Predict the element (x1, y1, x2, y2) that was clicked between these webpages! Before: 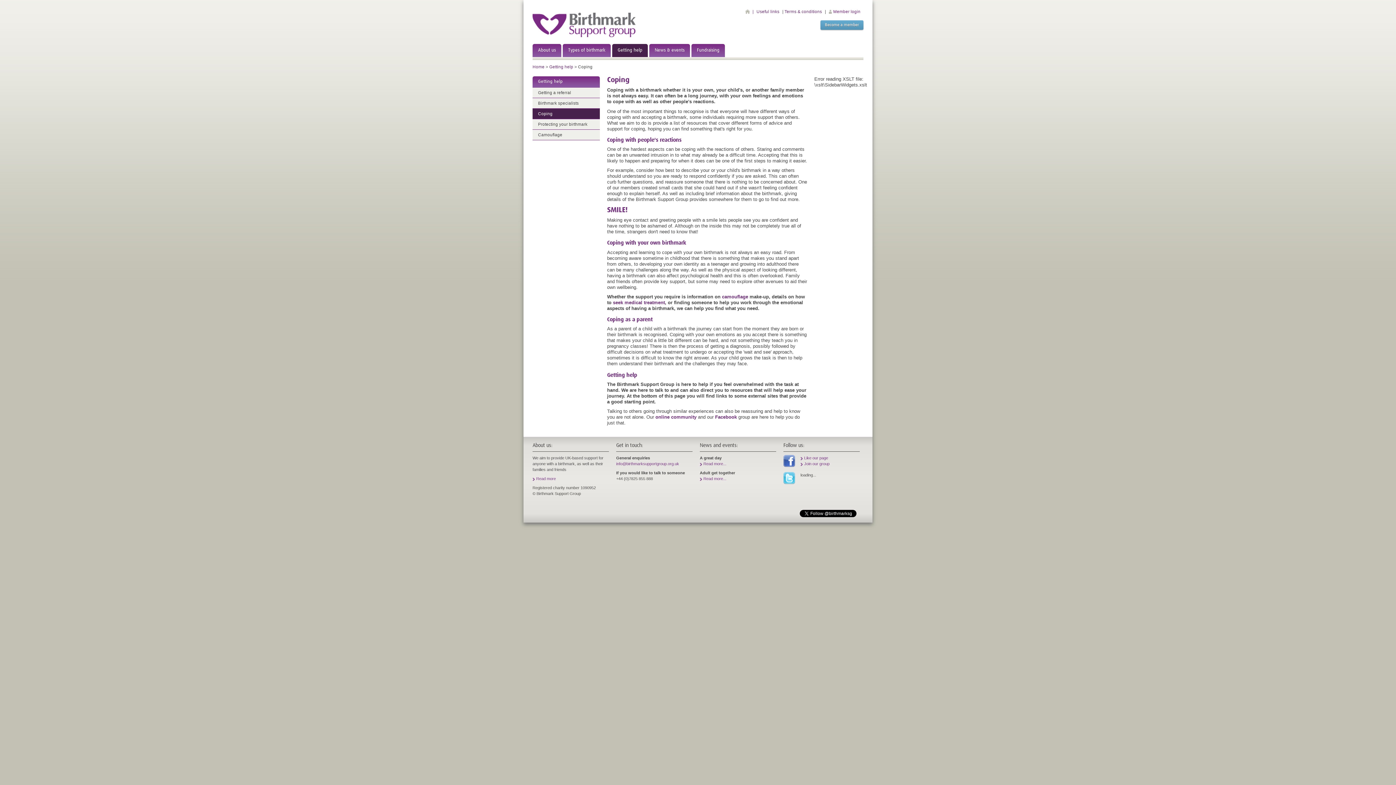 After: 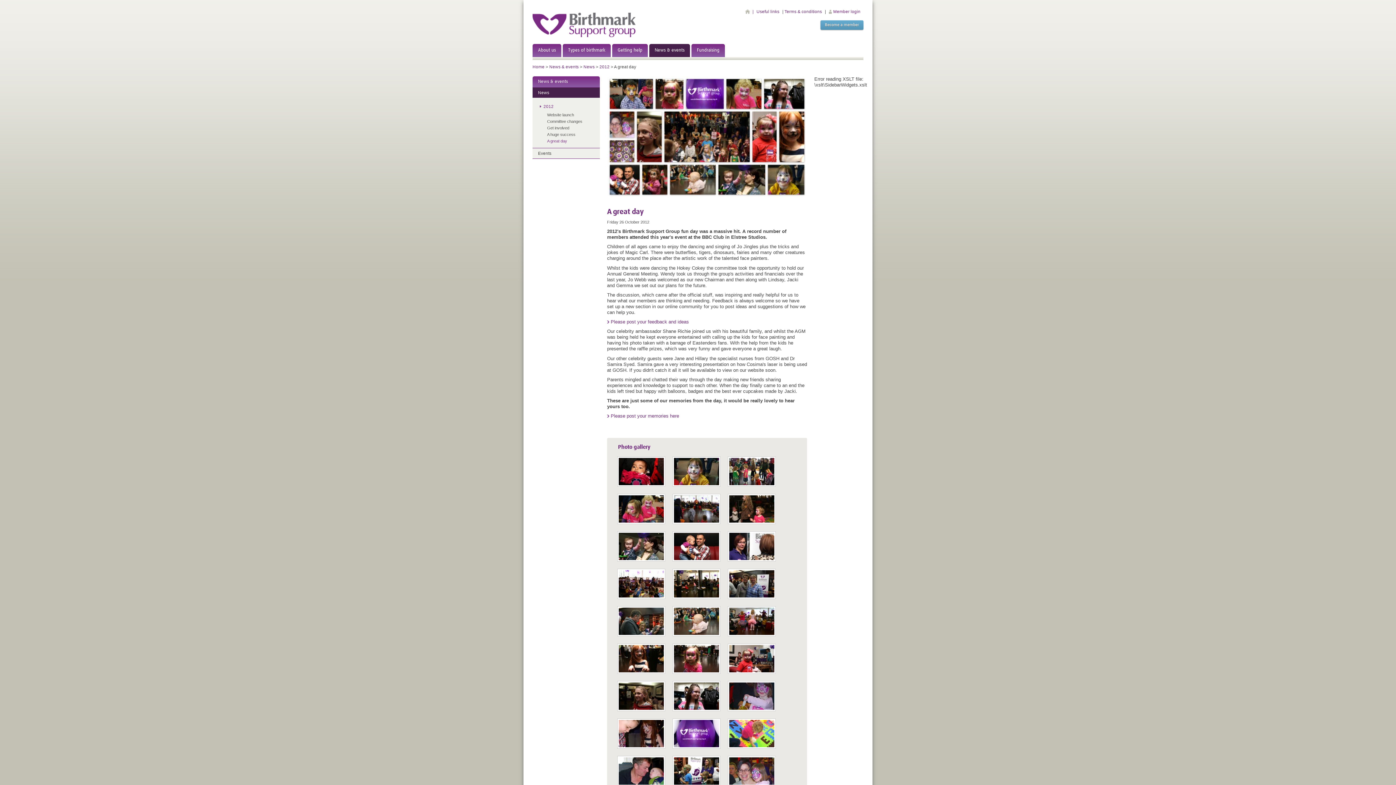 Action: label: Read more... bbox: (700, 461, 726, 466)